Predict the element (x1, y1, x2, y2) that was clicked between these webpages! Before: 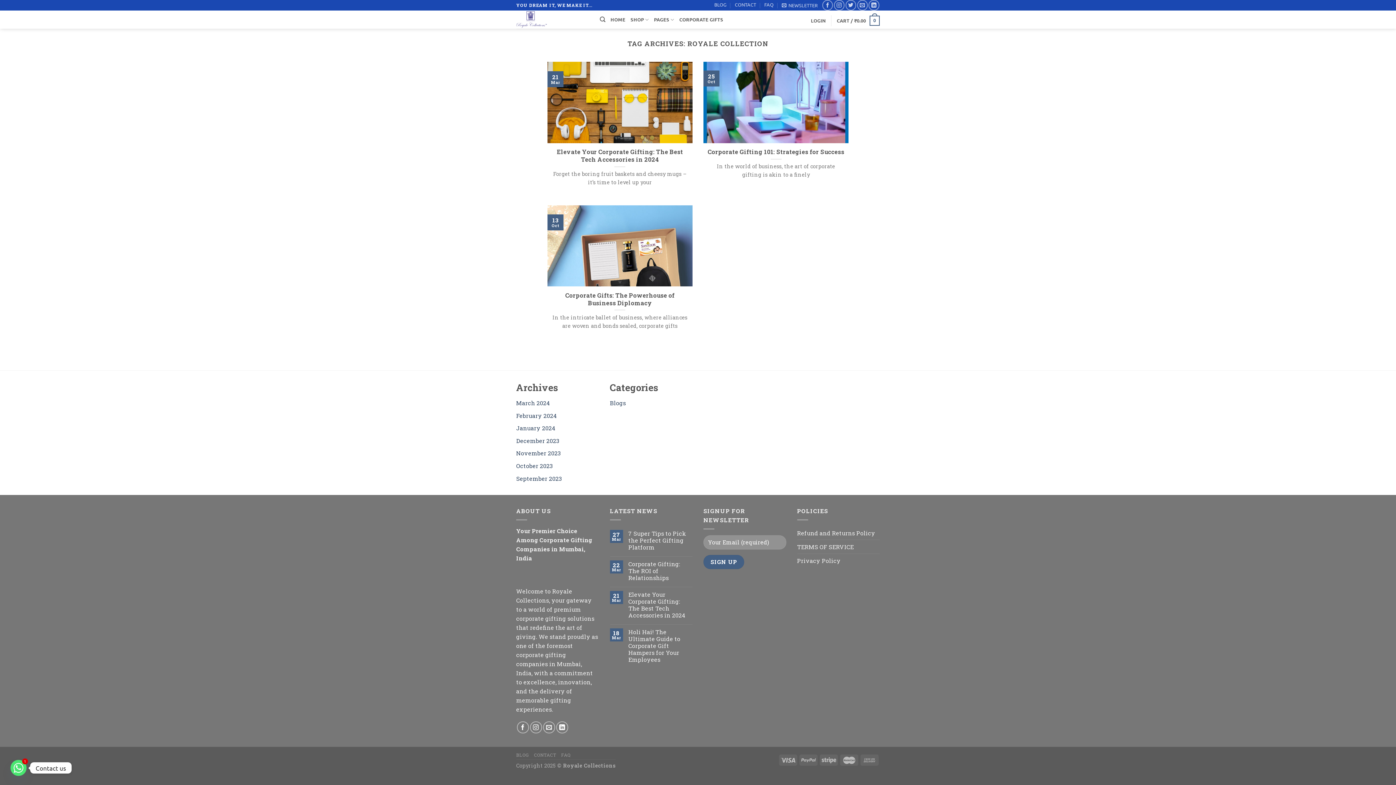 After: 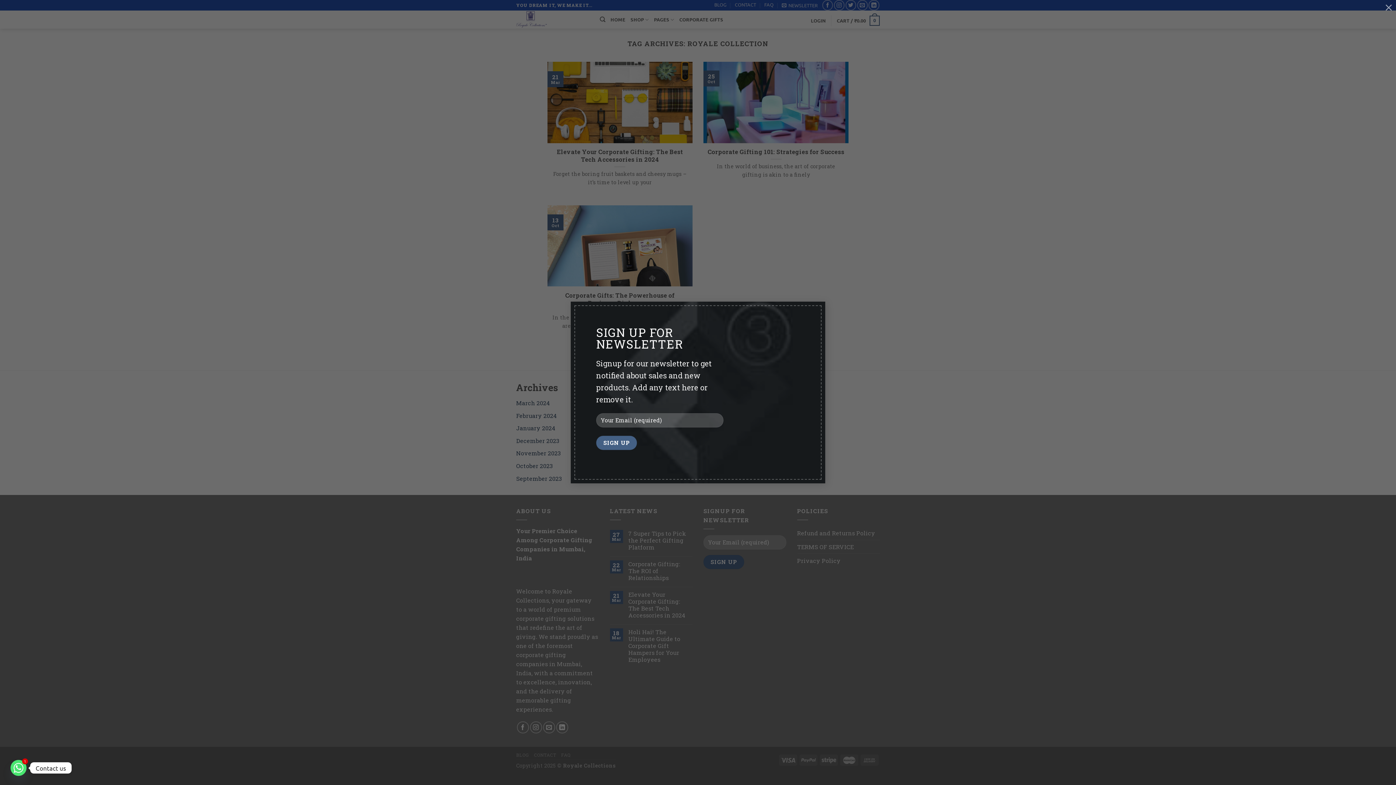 Action: bbox: (782, 0, 817, 9) label: NEWSLETTER